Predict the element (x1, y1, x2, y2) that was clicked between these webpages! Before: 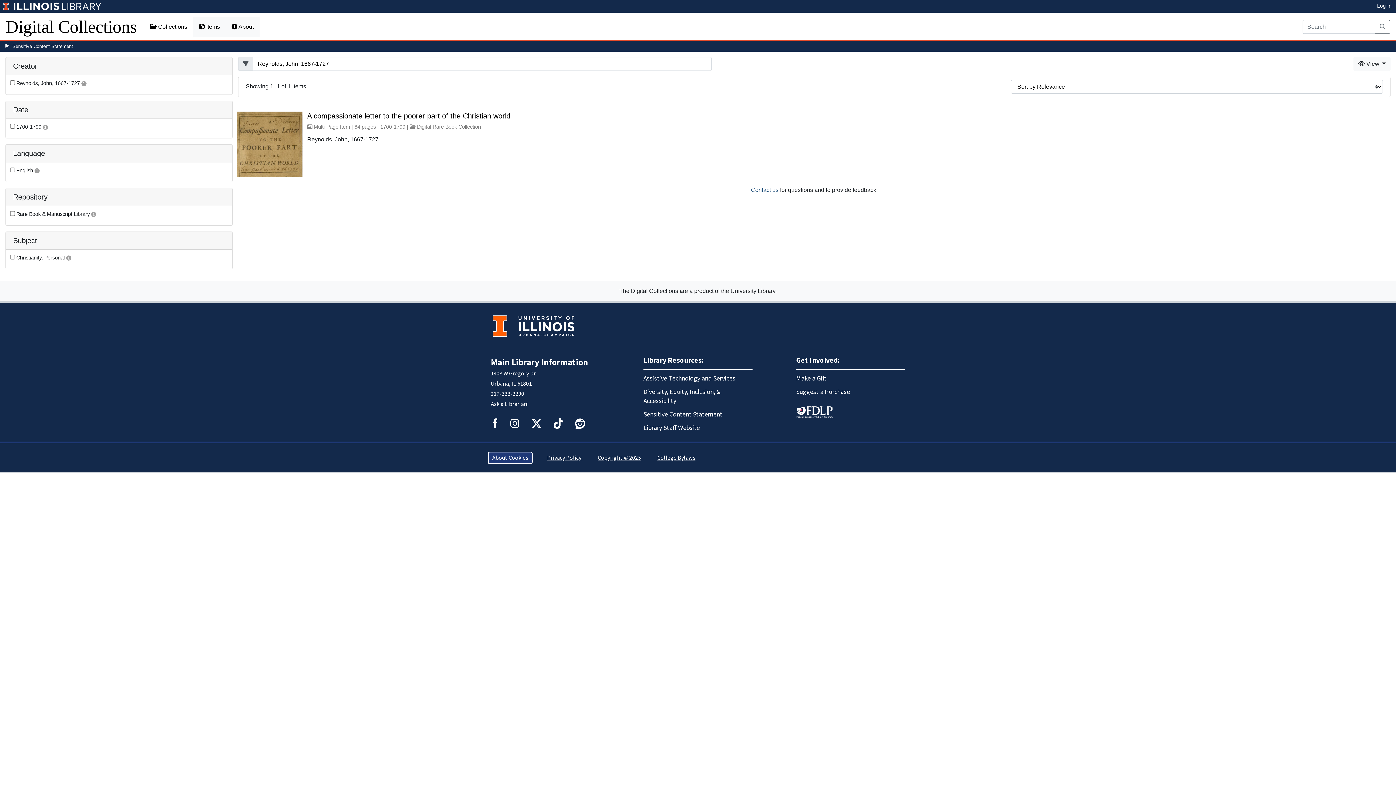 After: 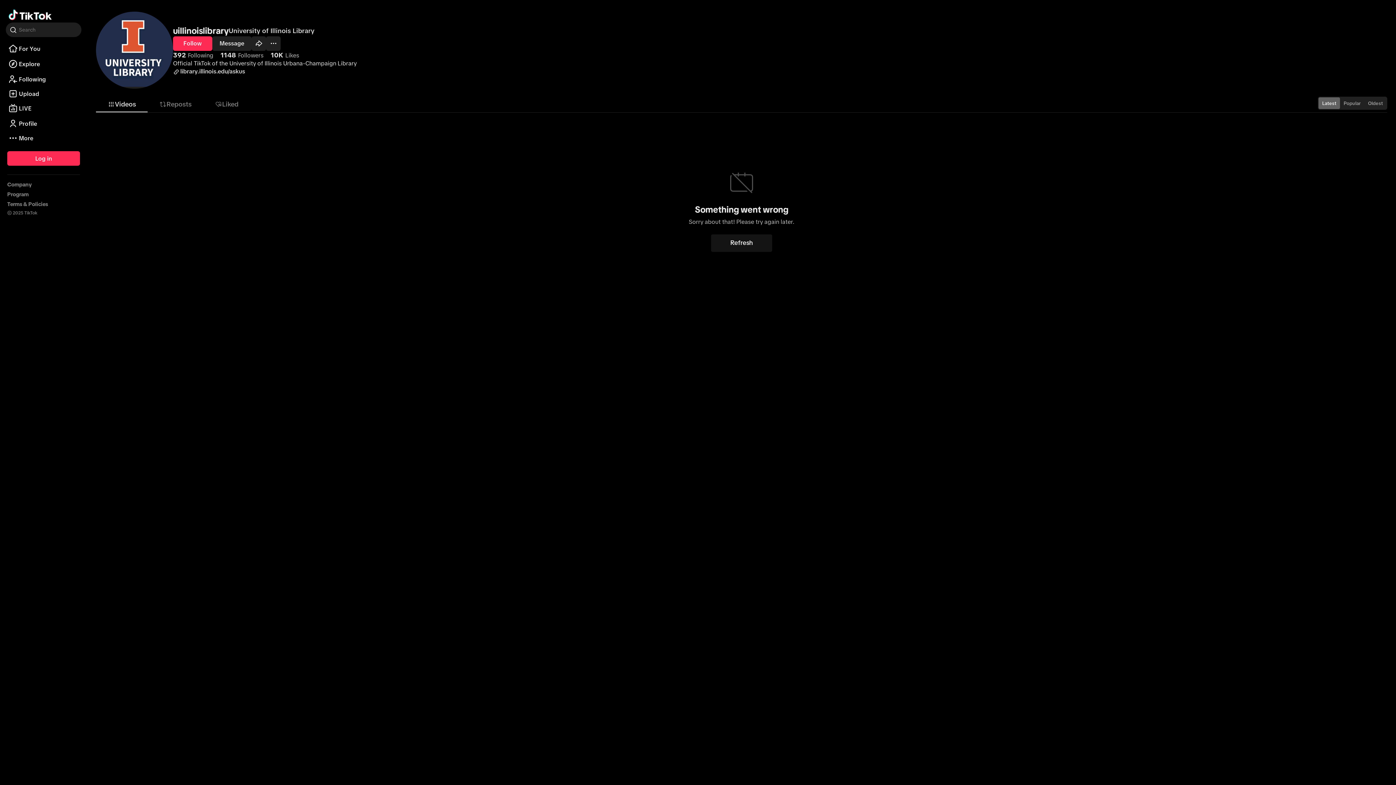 Action: label: TikTok bbox: (549, 414, 567, 432)